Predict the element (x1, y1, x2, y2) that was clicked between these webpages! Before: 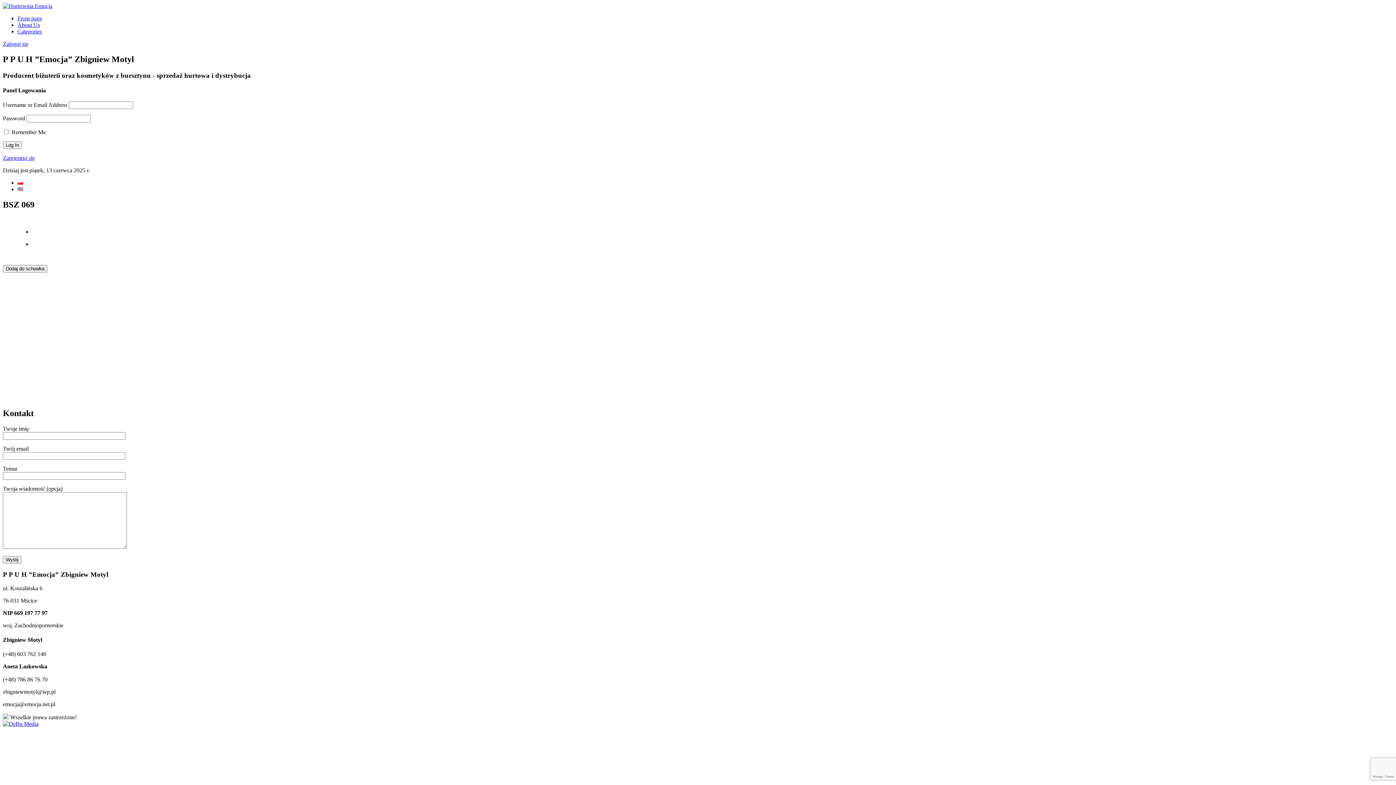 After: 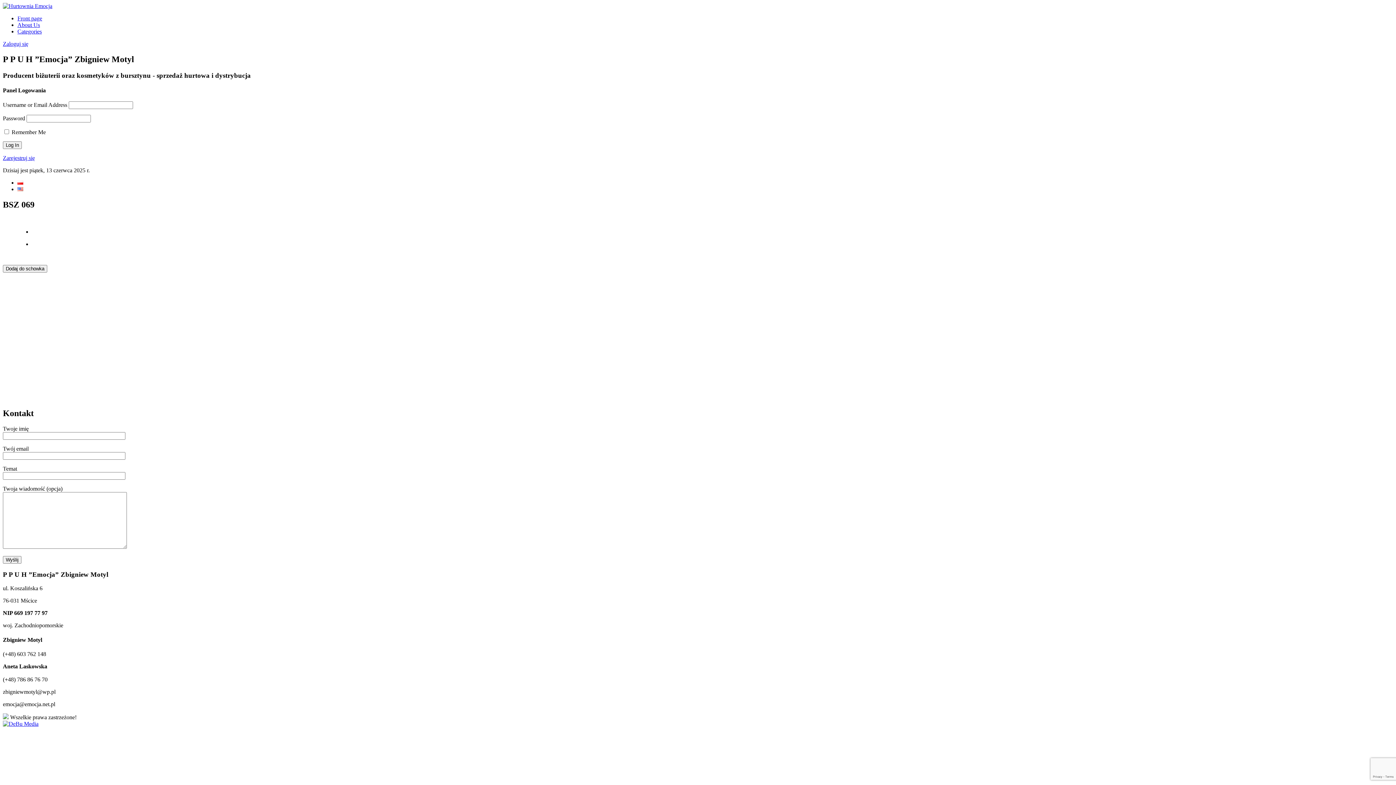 Action: bbox: (17, 186, 23, 192)